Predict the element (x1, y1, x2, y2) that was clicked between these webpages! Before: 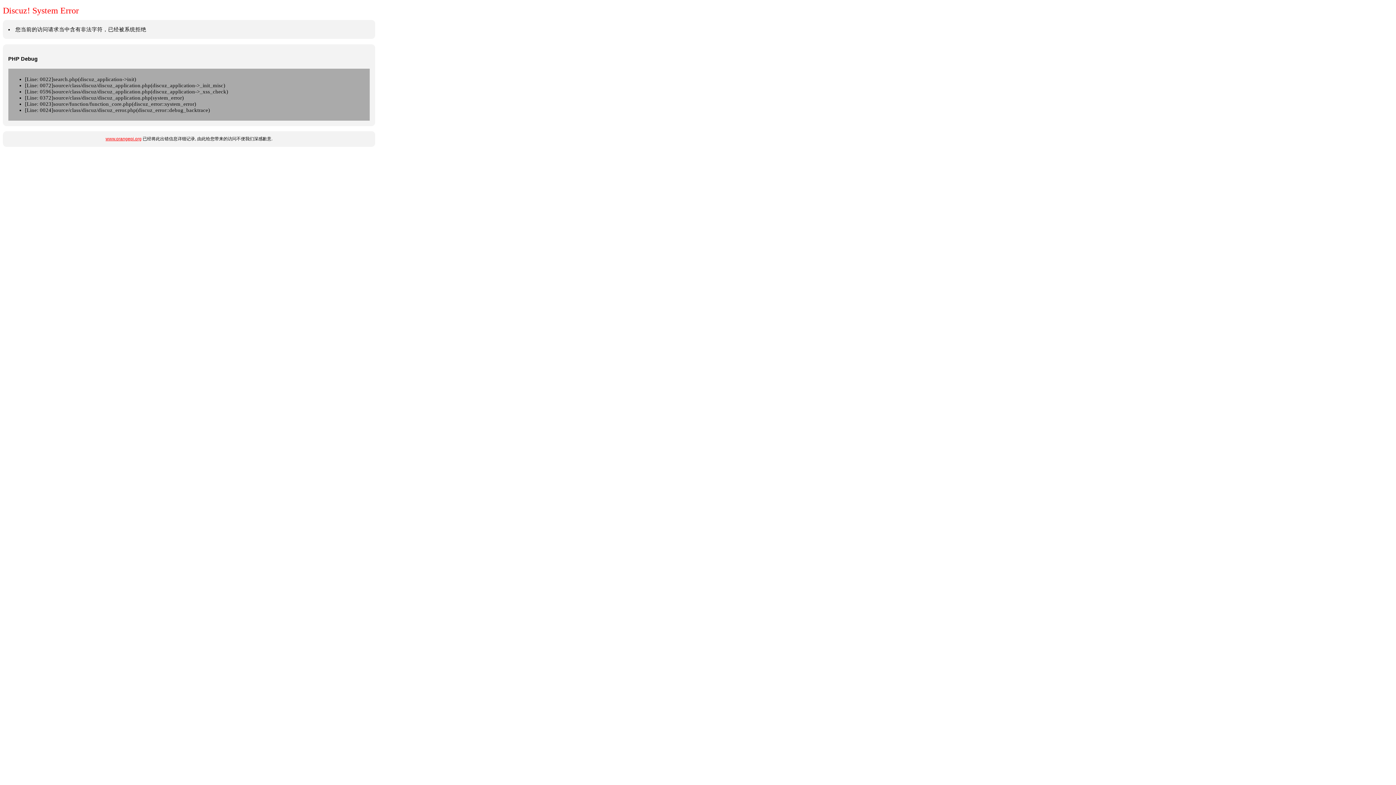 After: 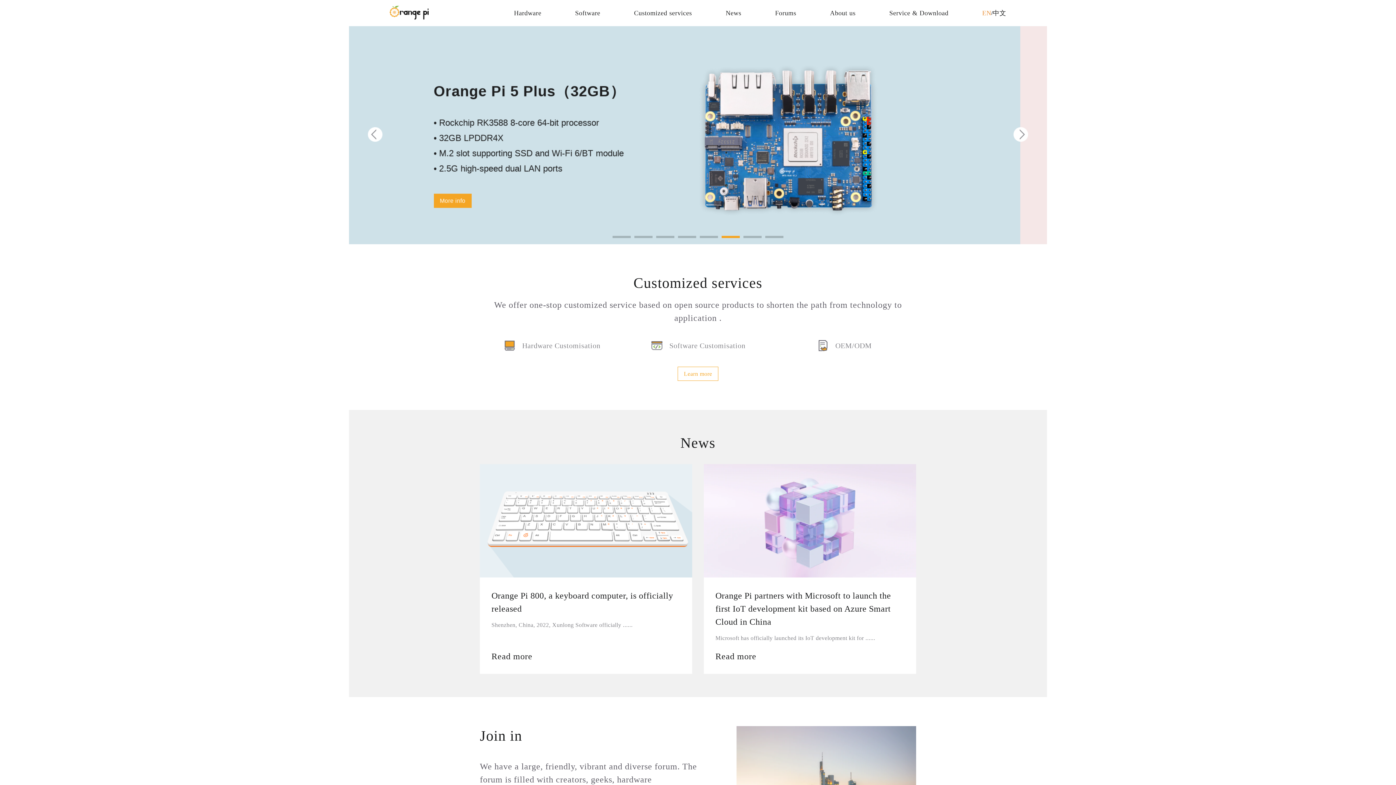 Action: label: www.orangepi.org bbox: (105, 136, 141, 141)